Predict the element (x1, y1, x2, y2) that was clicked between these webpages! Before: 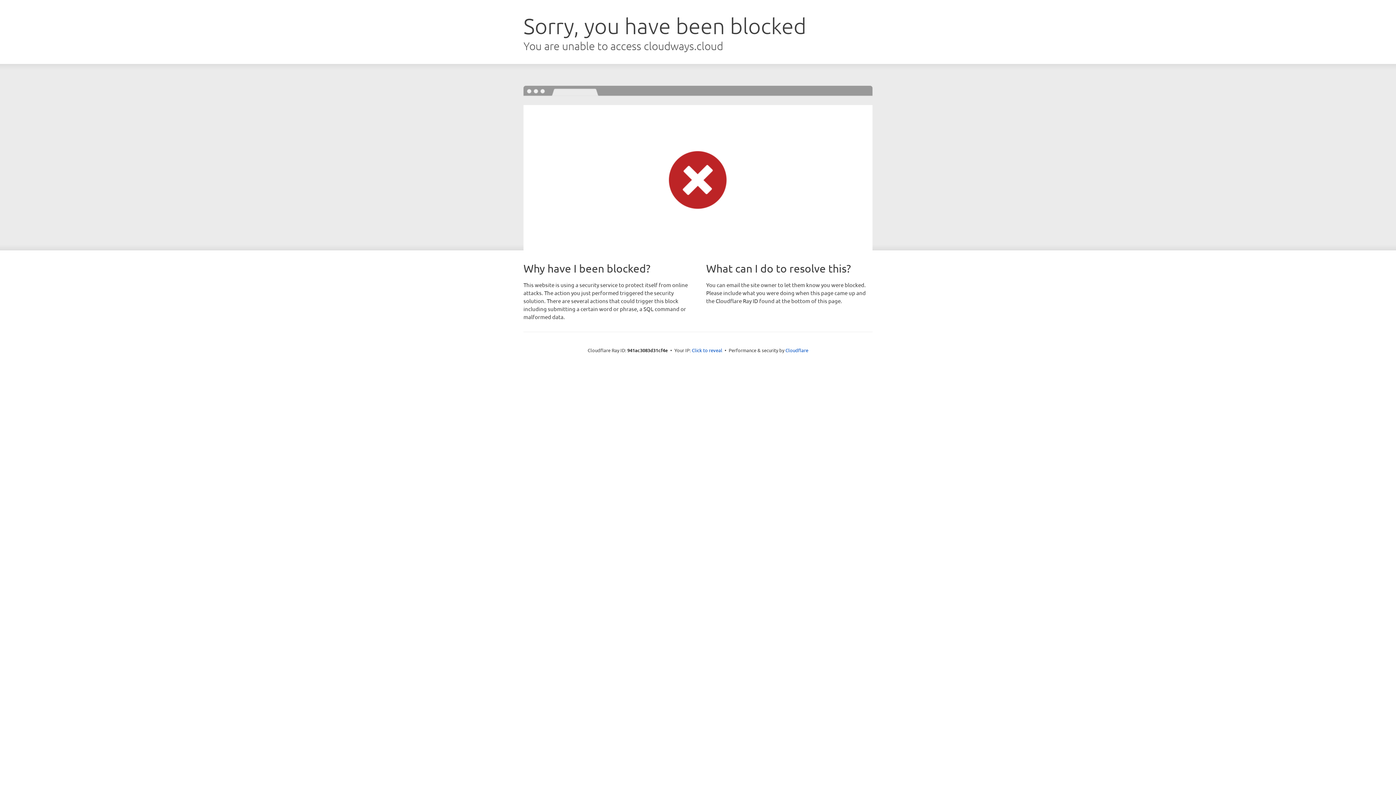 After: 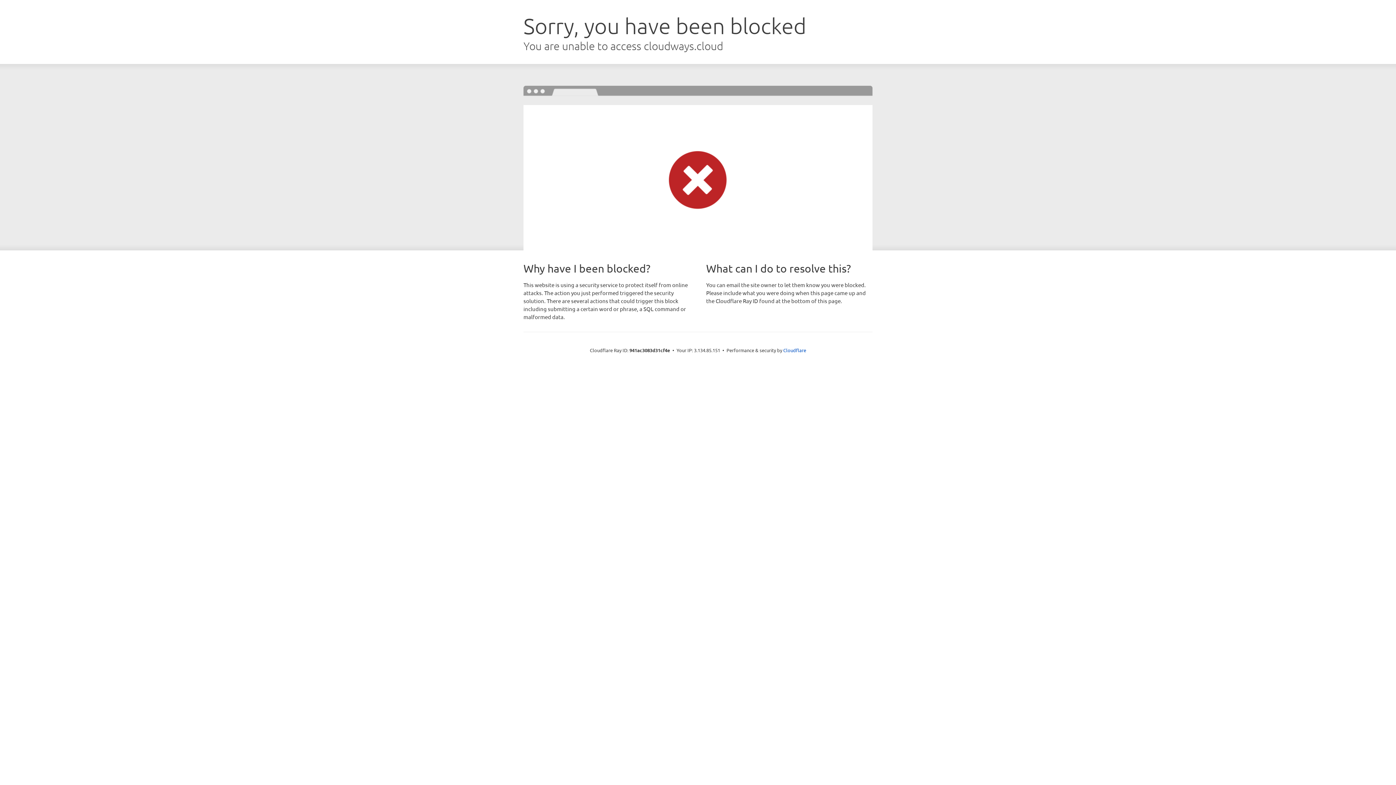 Action: label: Click to reveal bbox: (692, 346, 722, 353)